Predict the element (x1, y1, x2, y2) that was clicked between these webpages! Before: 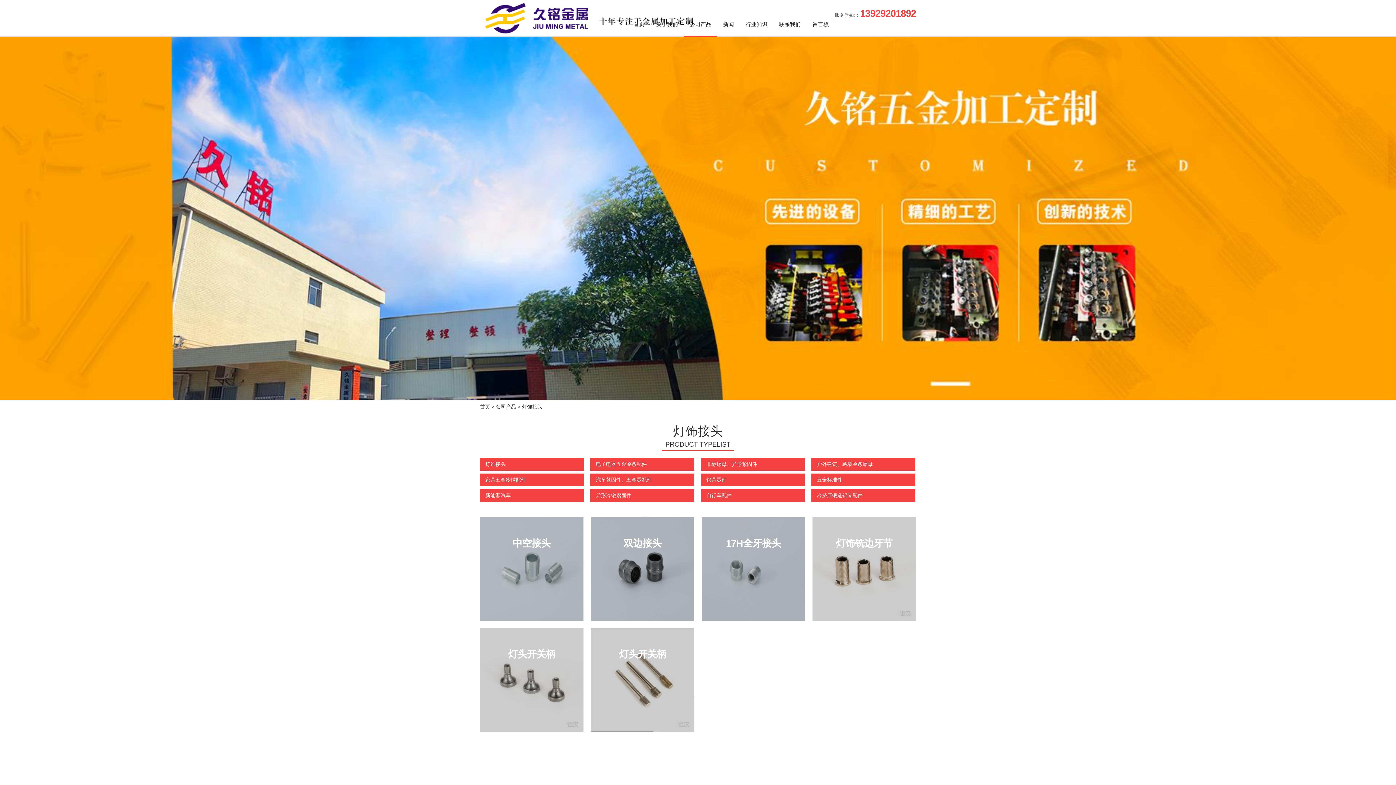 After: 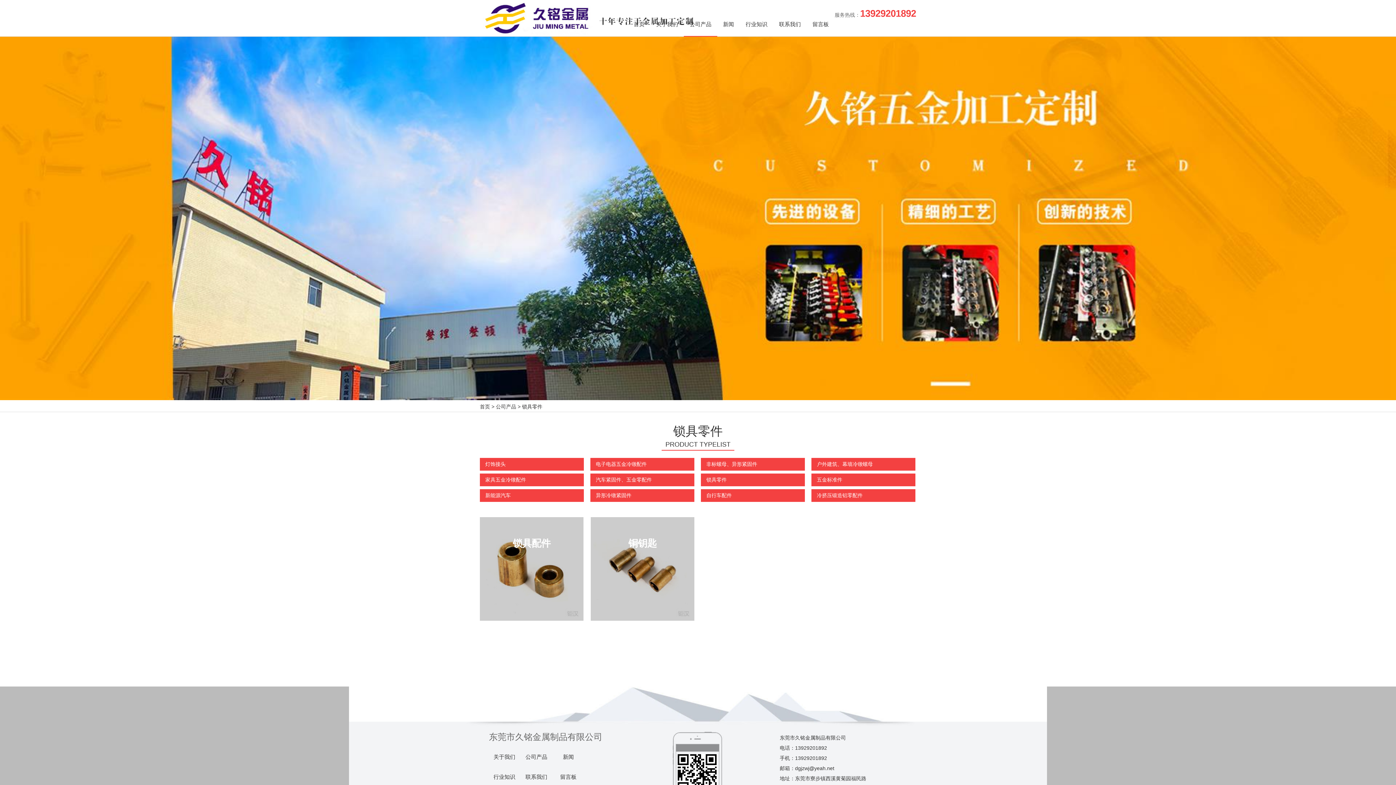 Action: label: 锁具零件 bbox: (706, 477, 726, 482)